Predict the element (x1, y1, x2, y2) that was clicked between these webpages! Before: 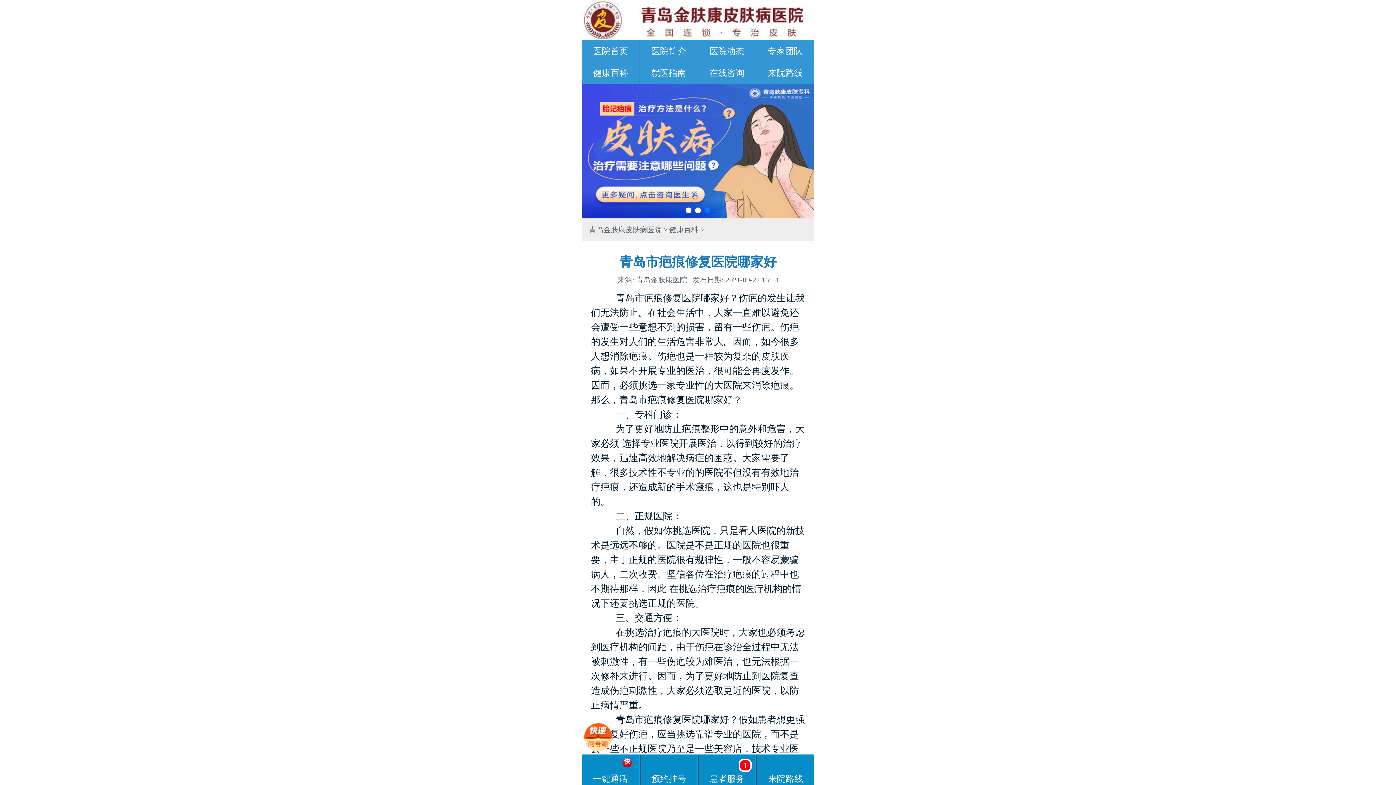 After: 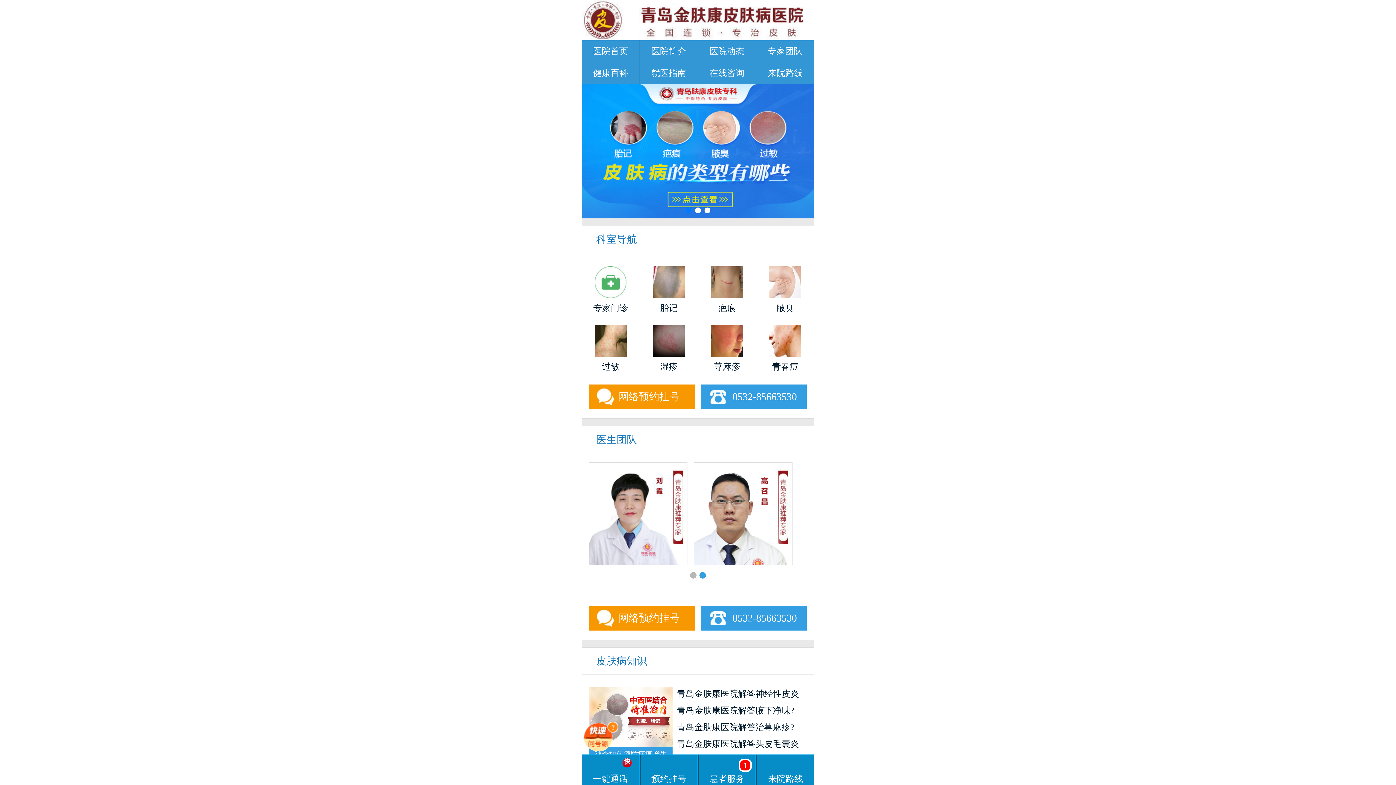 Action: bbox: (593, 46, 628, 56) label: 医院首页